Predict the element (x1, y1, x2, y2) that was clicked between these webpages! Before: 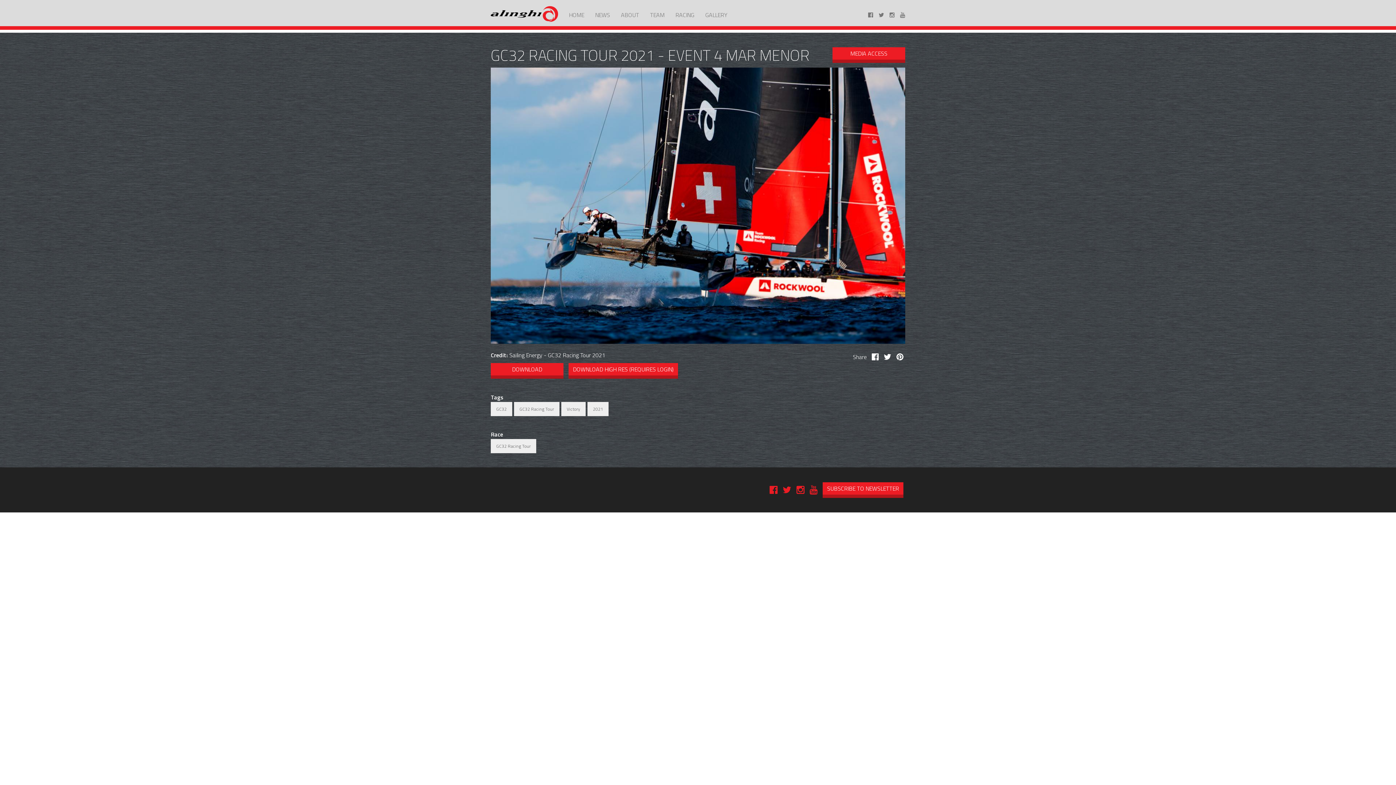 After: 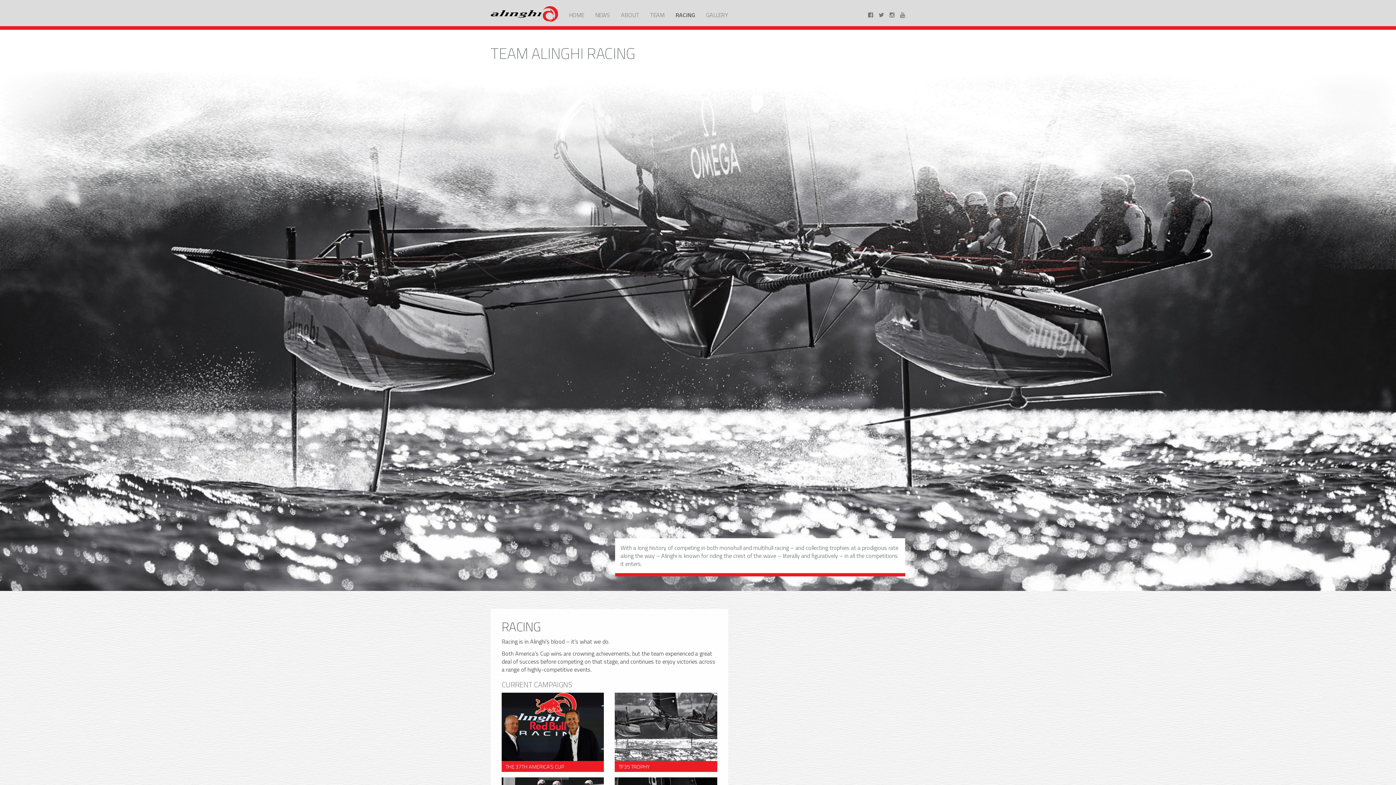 Action: label: RACING bbox: (670, 5, 700, 24)